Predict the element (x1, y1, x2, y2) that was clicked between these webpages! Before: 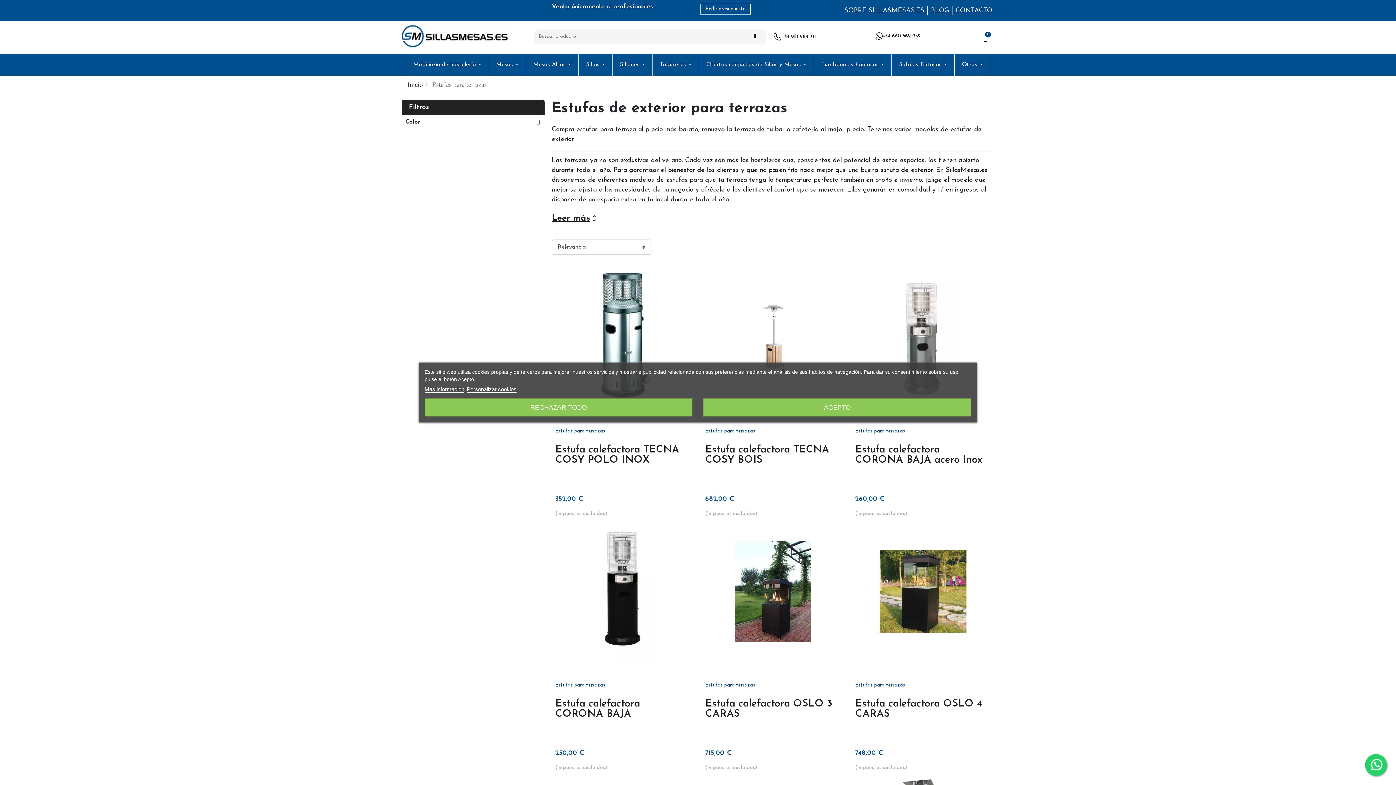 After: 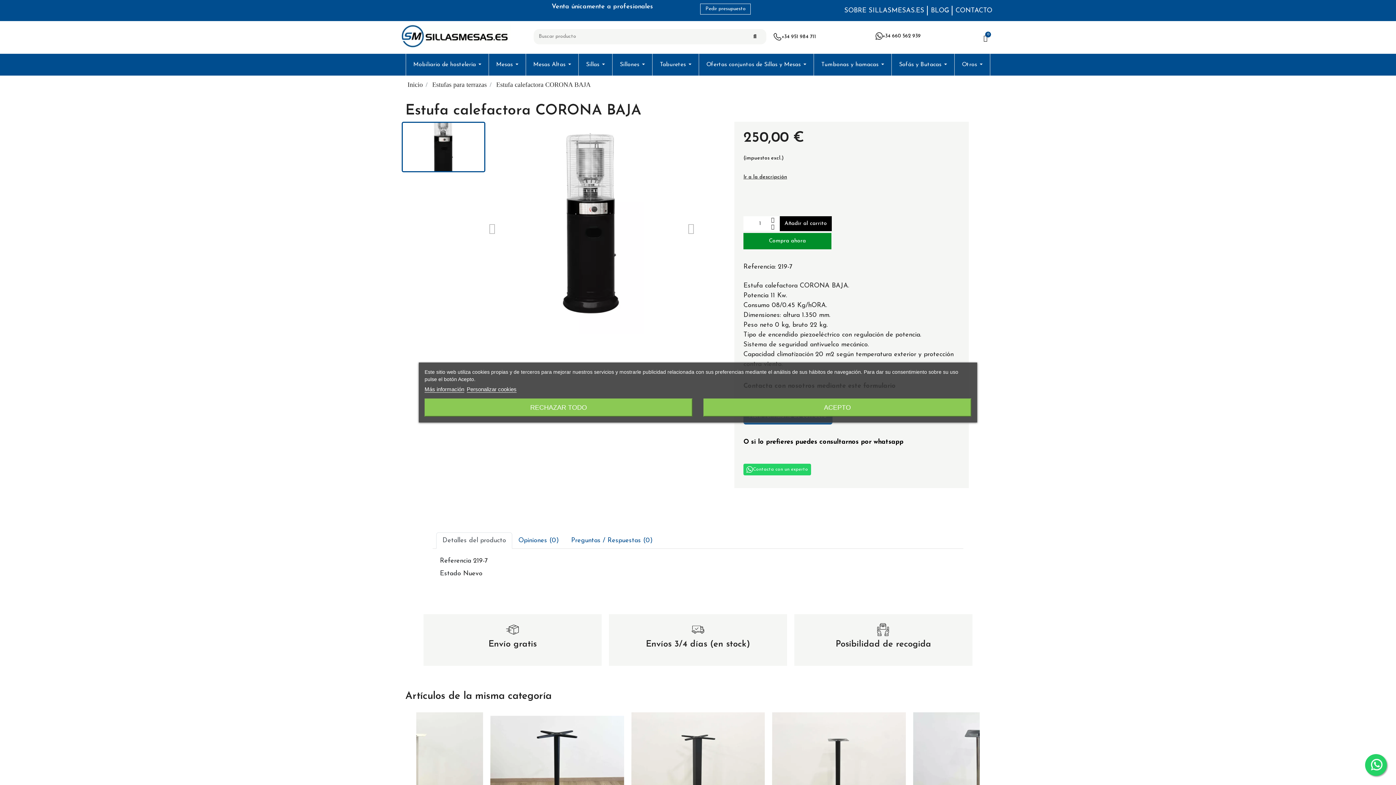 Action: bbox: (555, 699, 640, 719) label: Estufa calefactora CORONA BAJA